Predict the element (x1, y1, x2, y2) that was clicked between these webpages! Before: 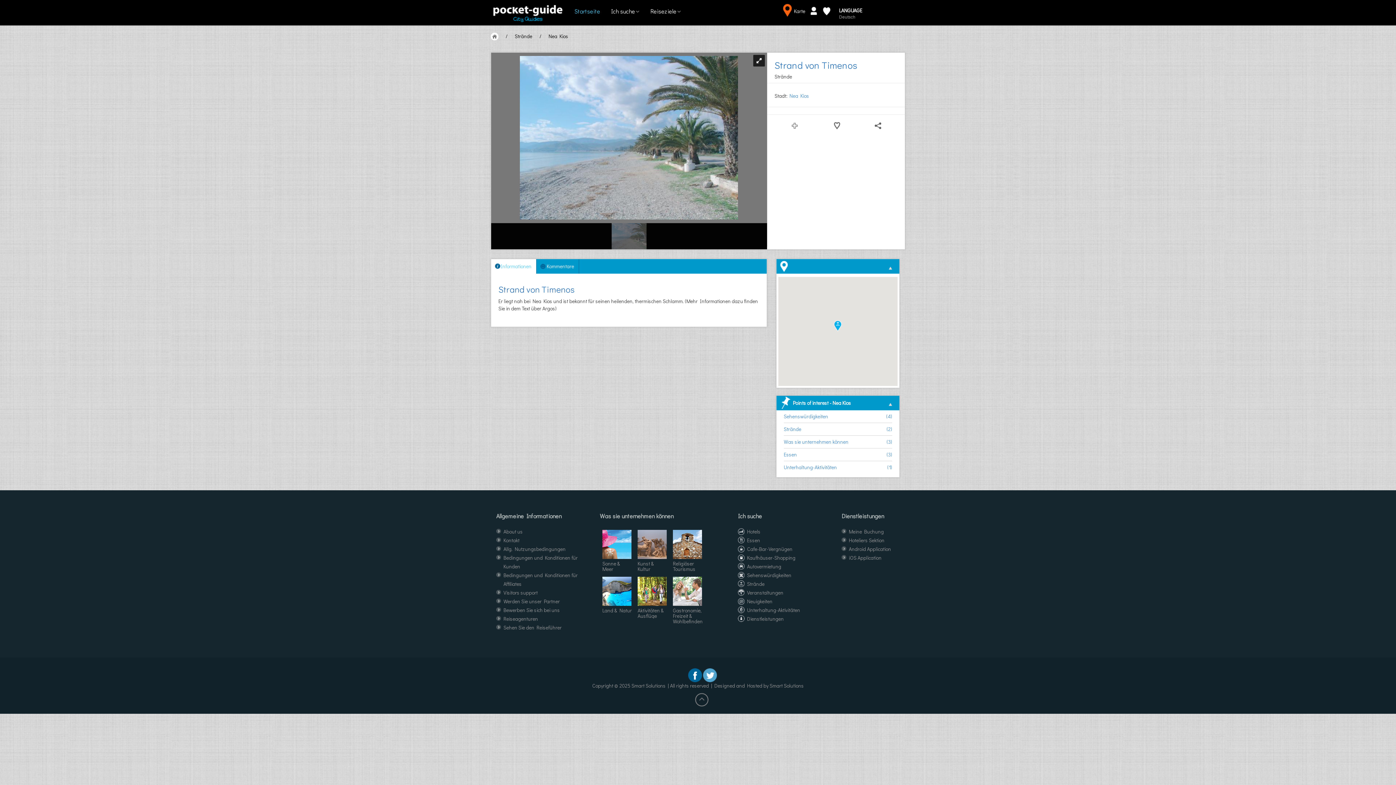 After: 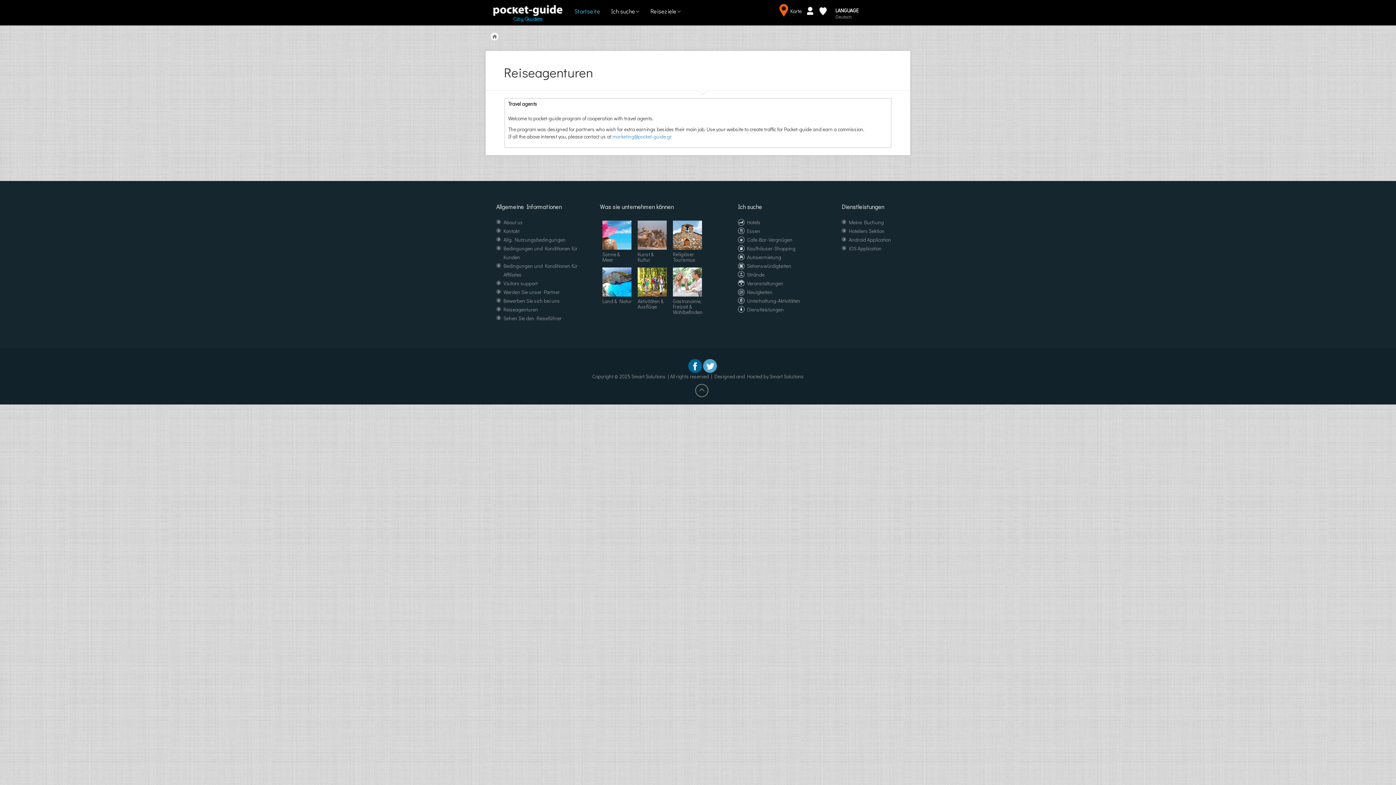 Action: label: Reiseagenturen bbox: (503, 615, 538, 622)